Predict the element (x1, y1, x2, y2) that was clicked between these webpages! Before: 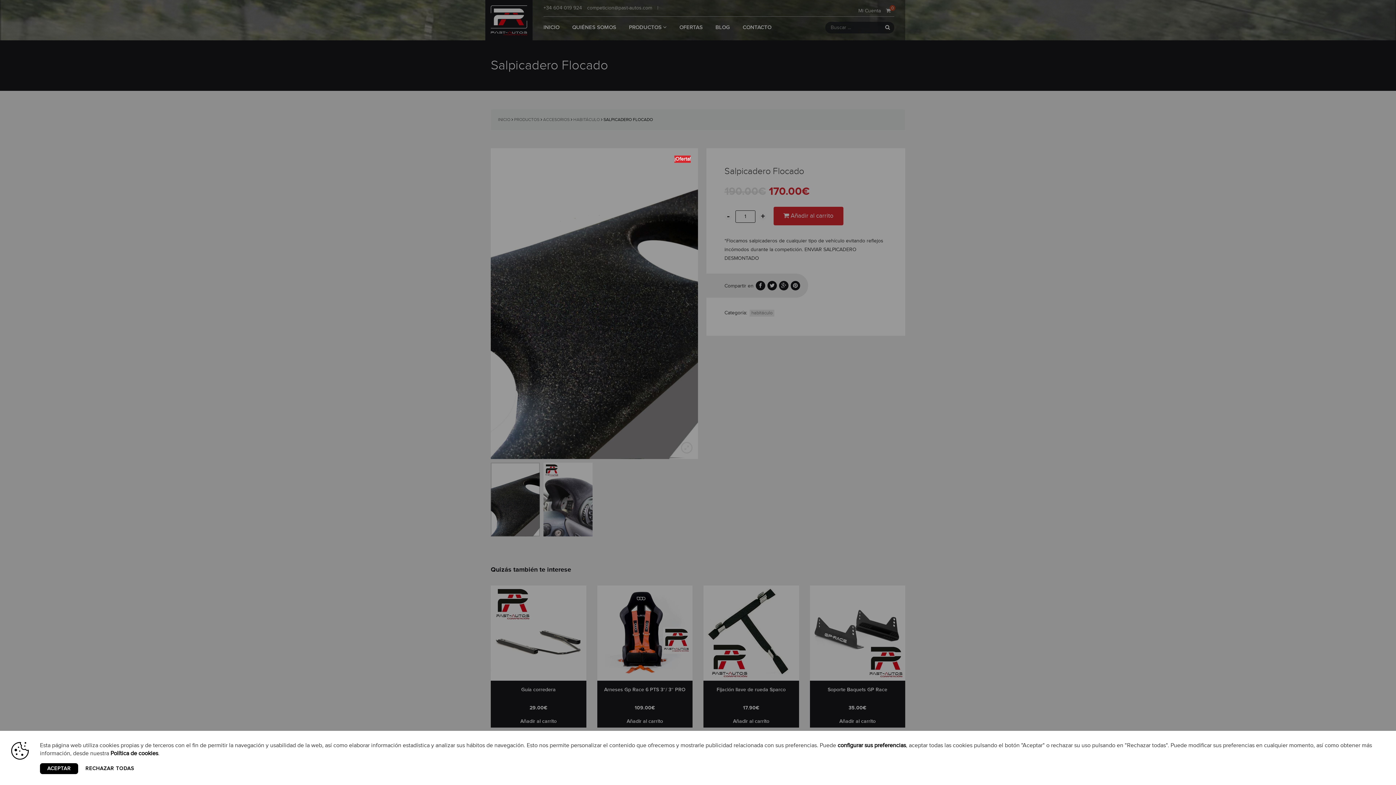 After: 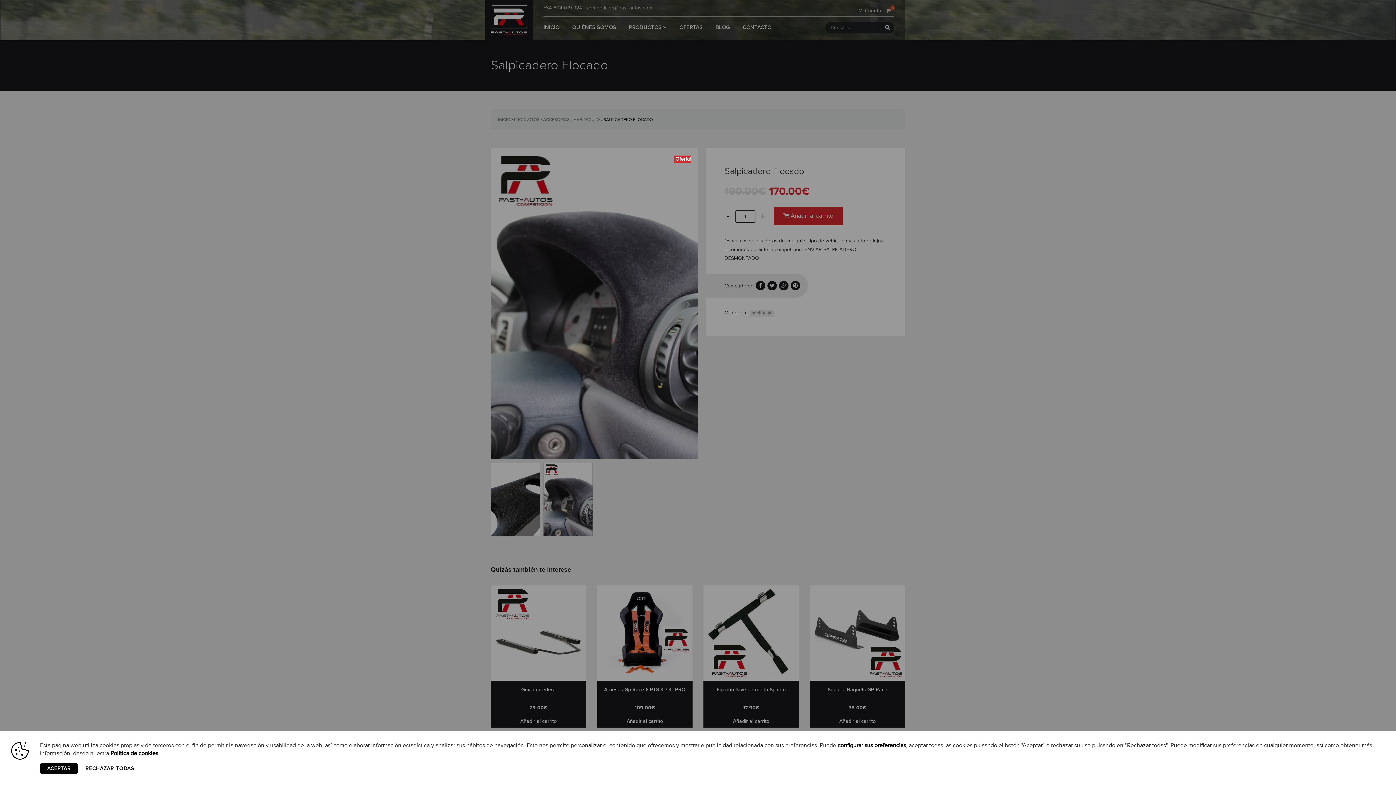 Action: bbox: (676, 195, 698, 412)